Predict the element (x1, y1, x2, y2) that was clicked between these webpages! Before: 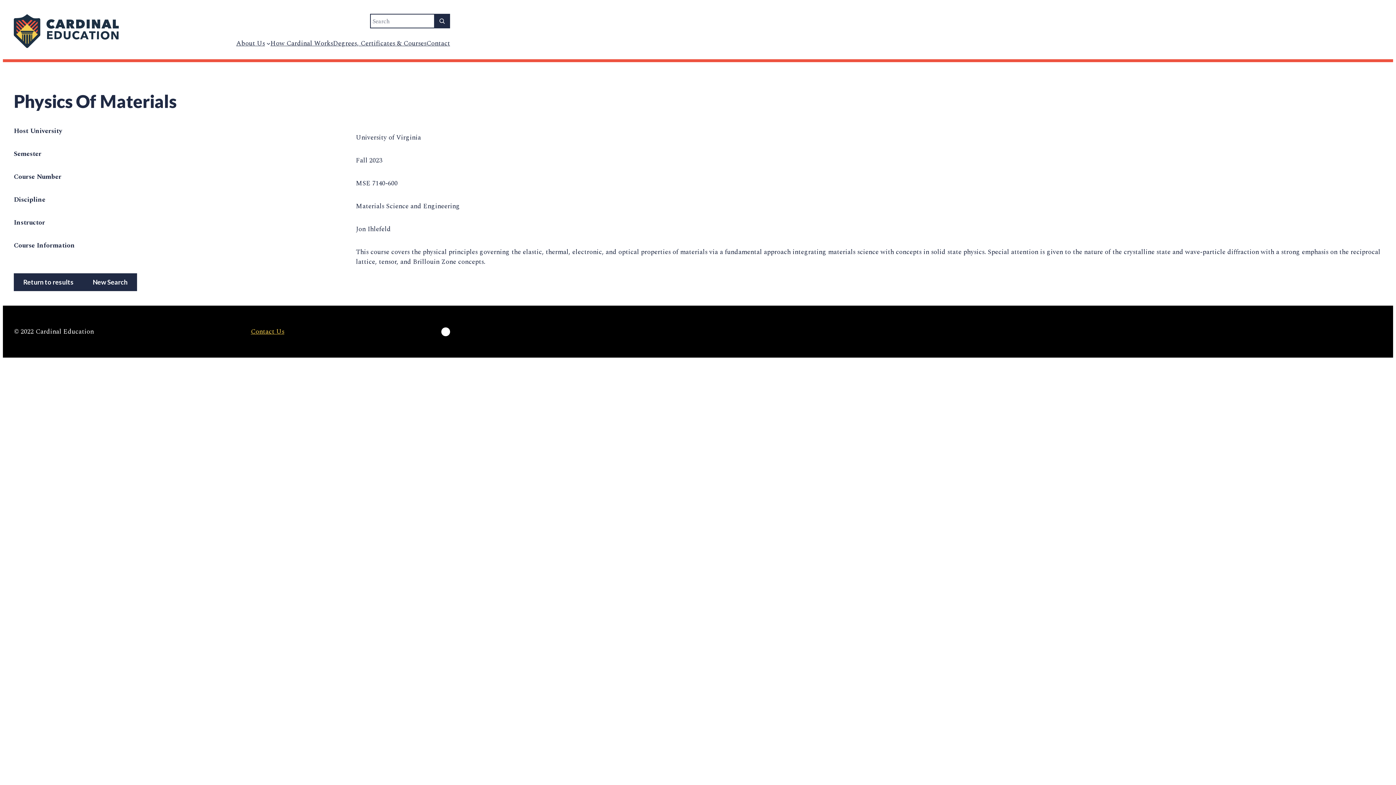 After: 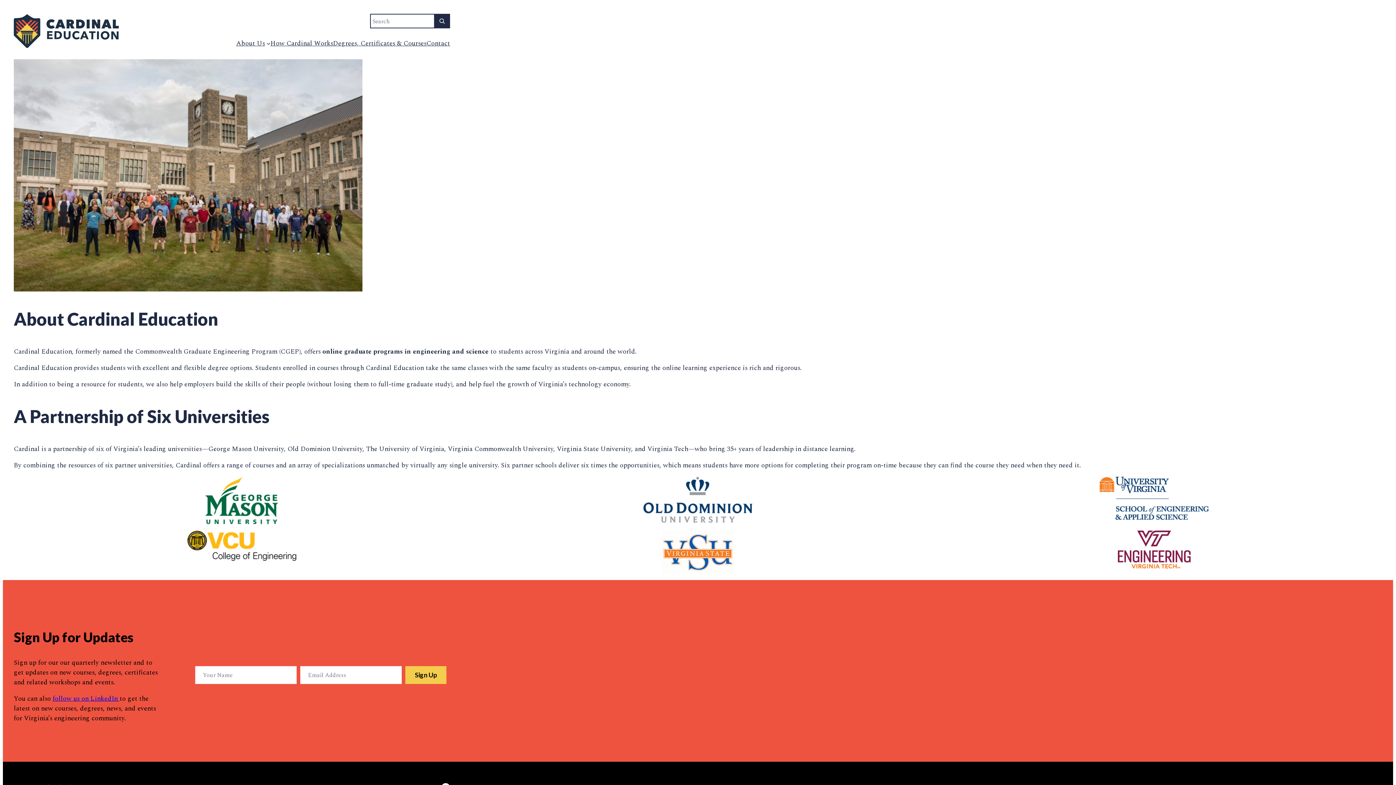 Action: bbox: (236, 38, 264, 48) label: About Us